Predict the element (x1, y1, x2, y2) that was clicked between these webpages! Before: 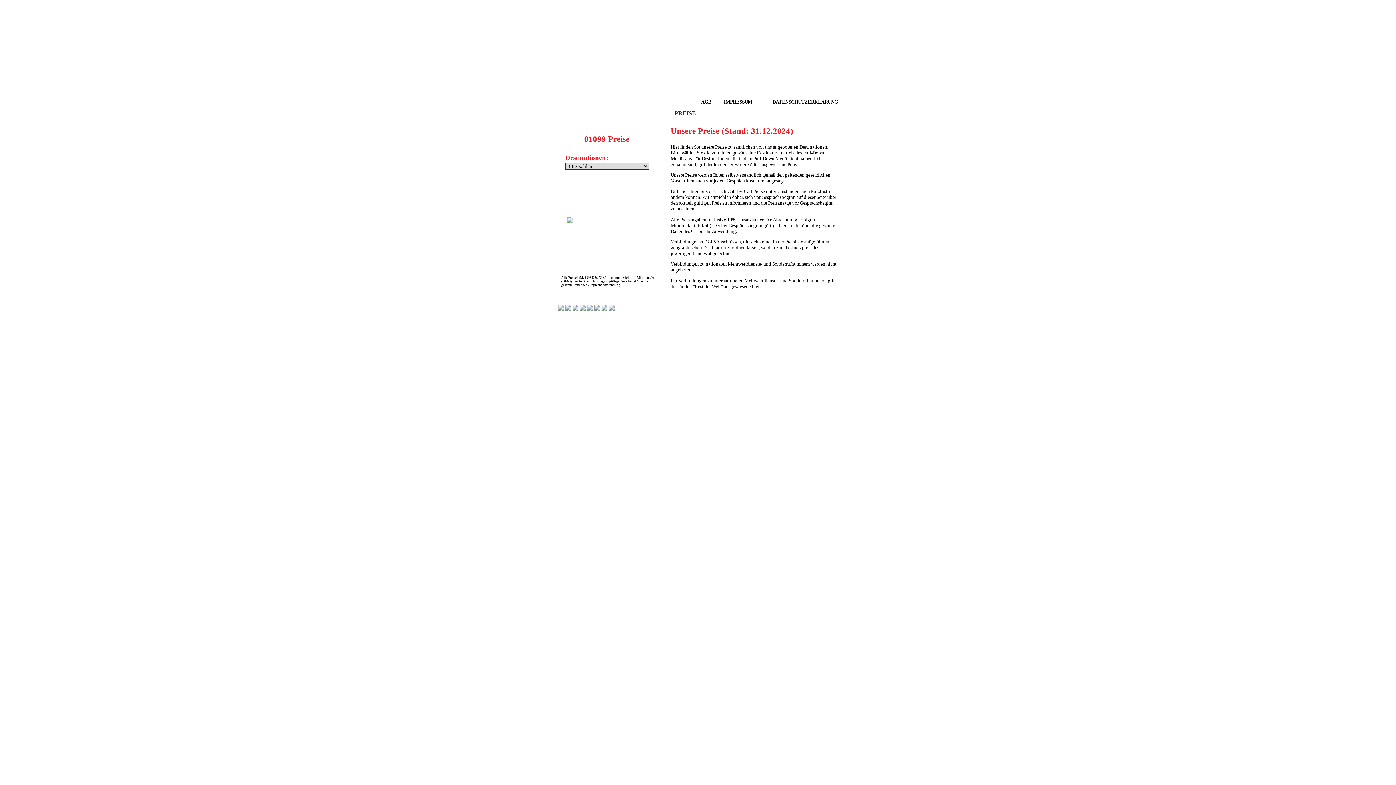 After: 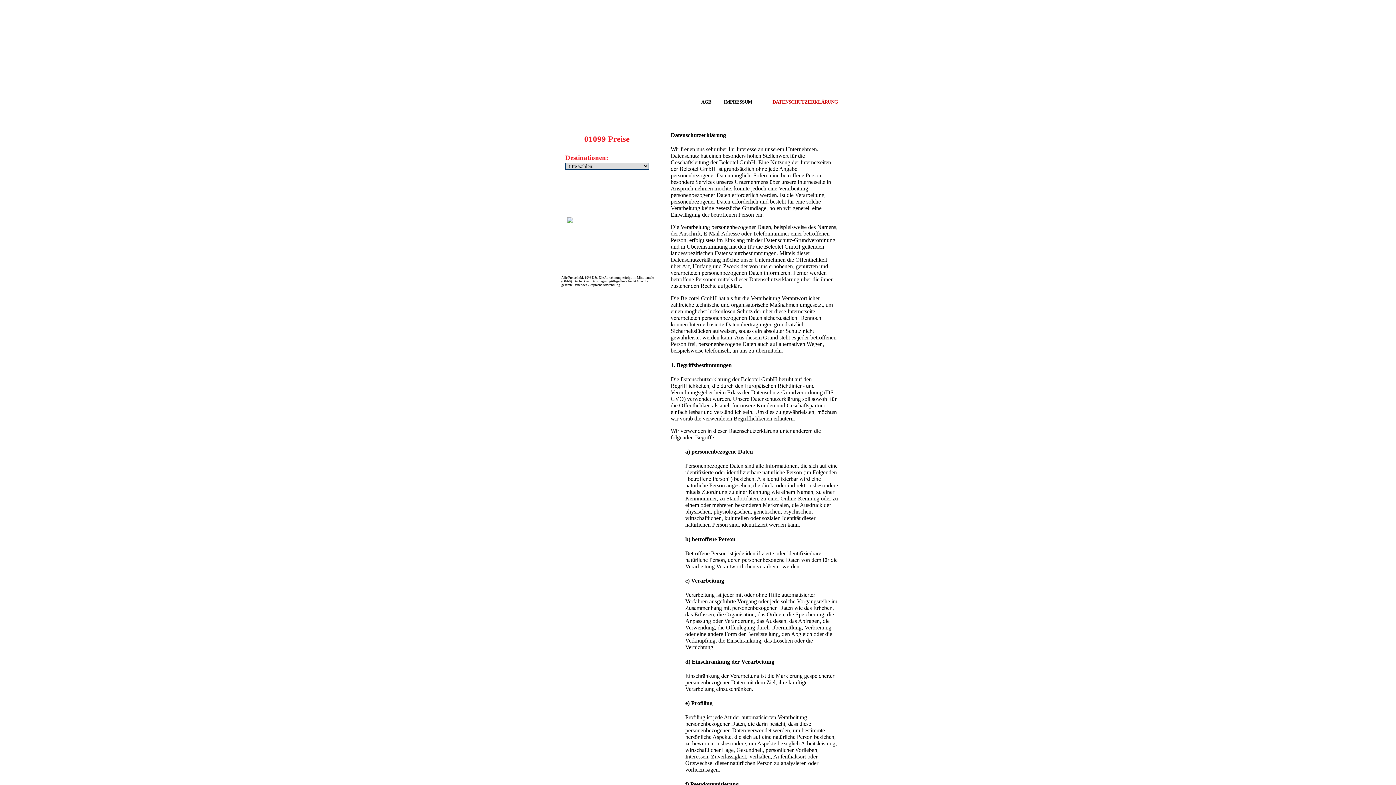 Action: label: DATENSCHUTZERKLÄRUNG bbox: (772, 99, 838, 104)